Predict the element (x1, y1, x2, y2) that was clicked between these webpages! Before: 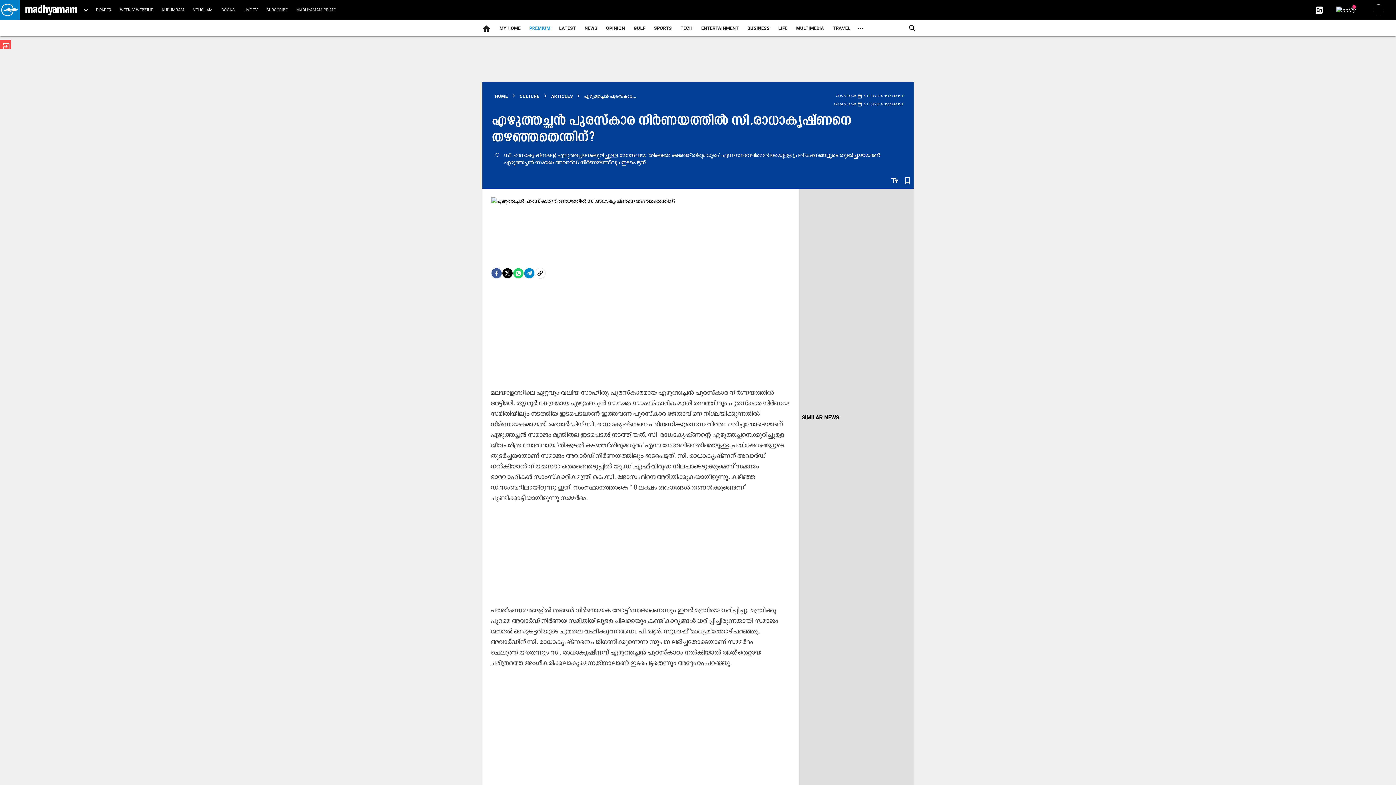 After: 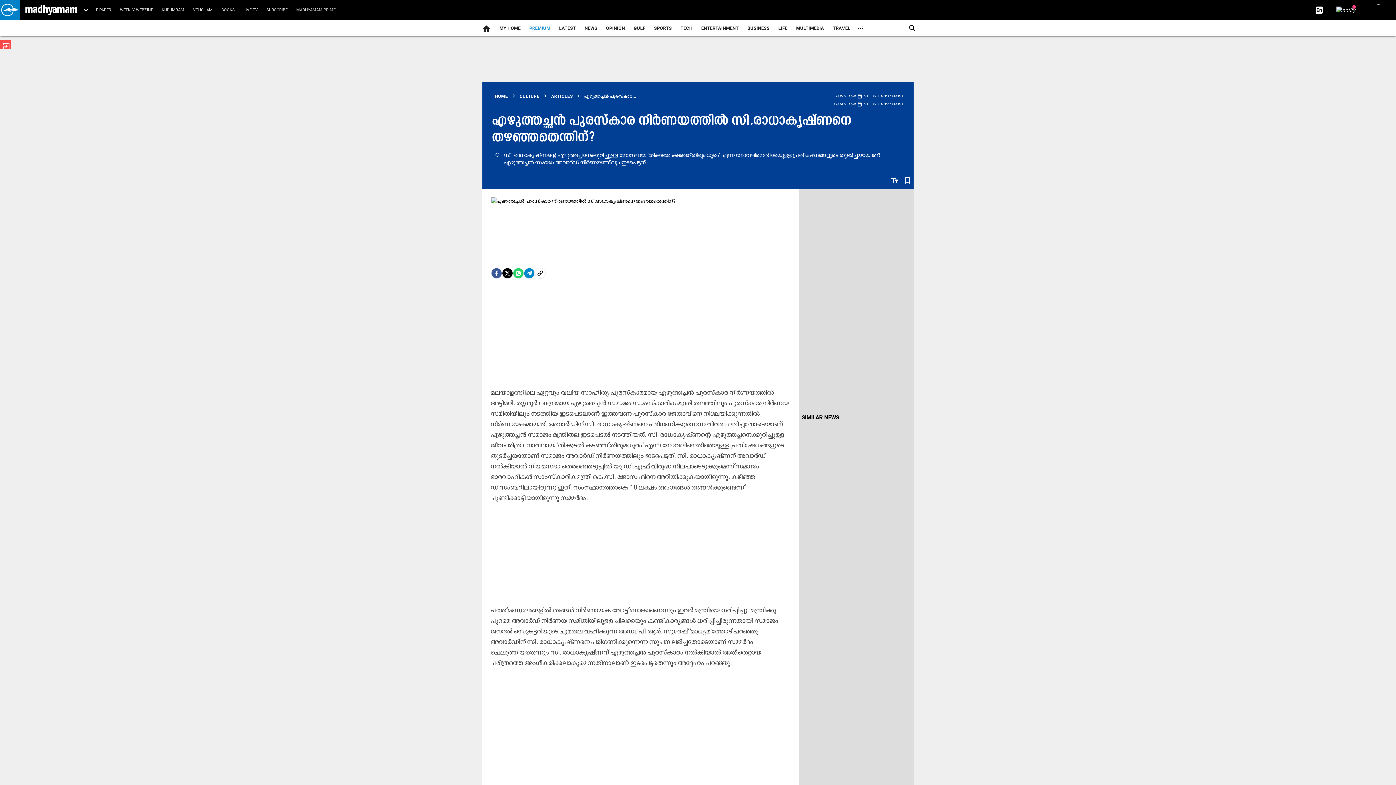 Action: bbox: (502, 268, 512, 278) label: Twitter